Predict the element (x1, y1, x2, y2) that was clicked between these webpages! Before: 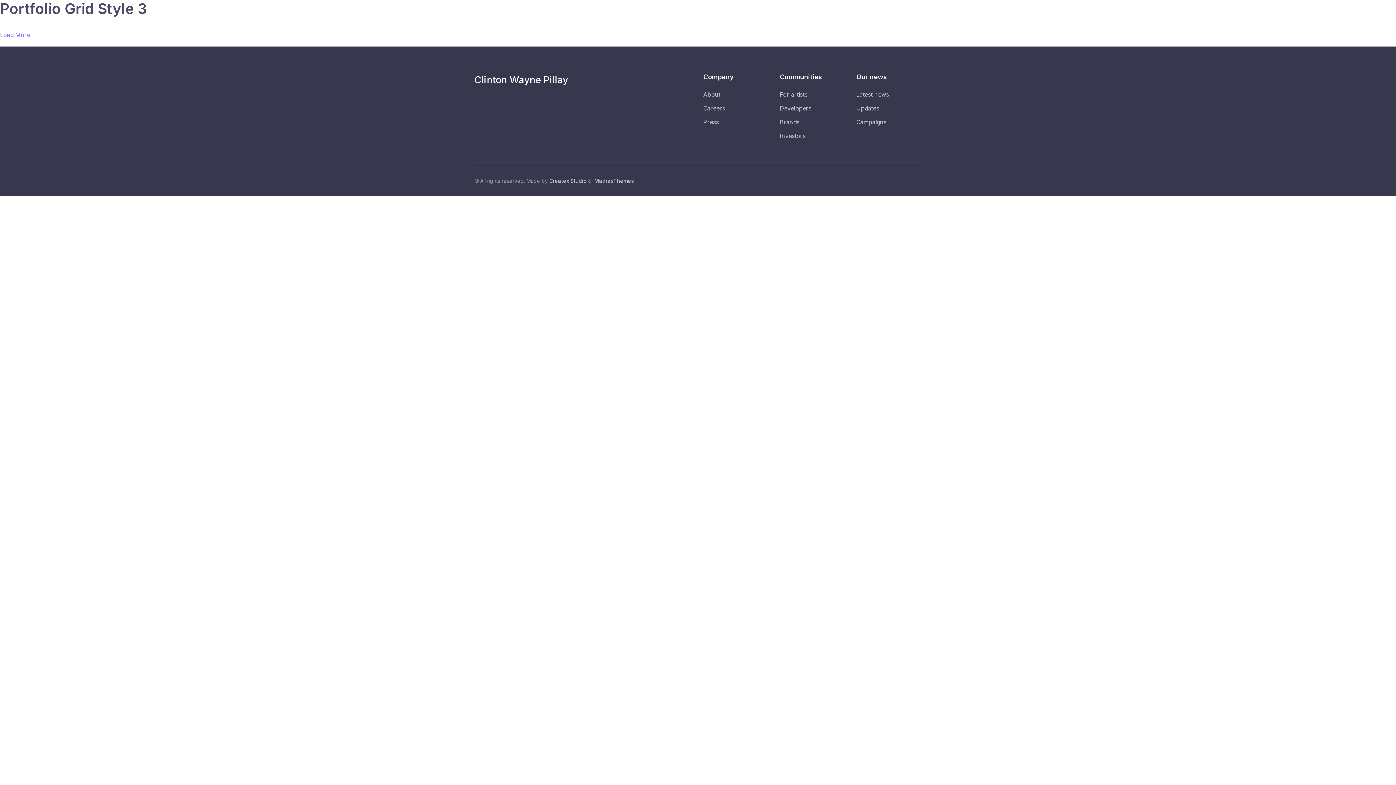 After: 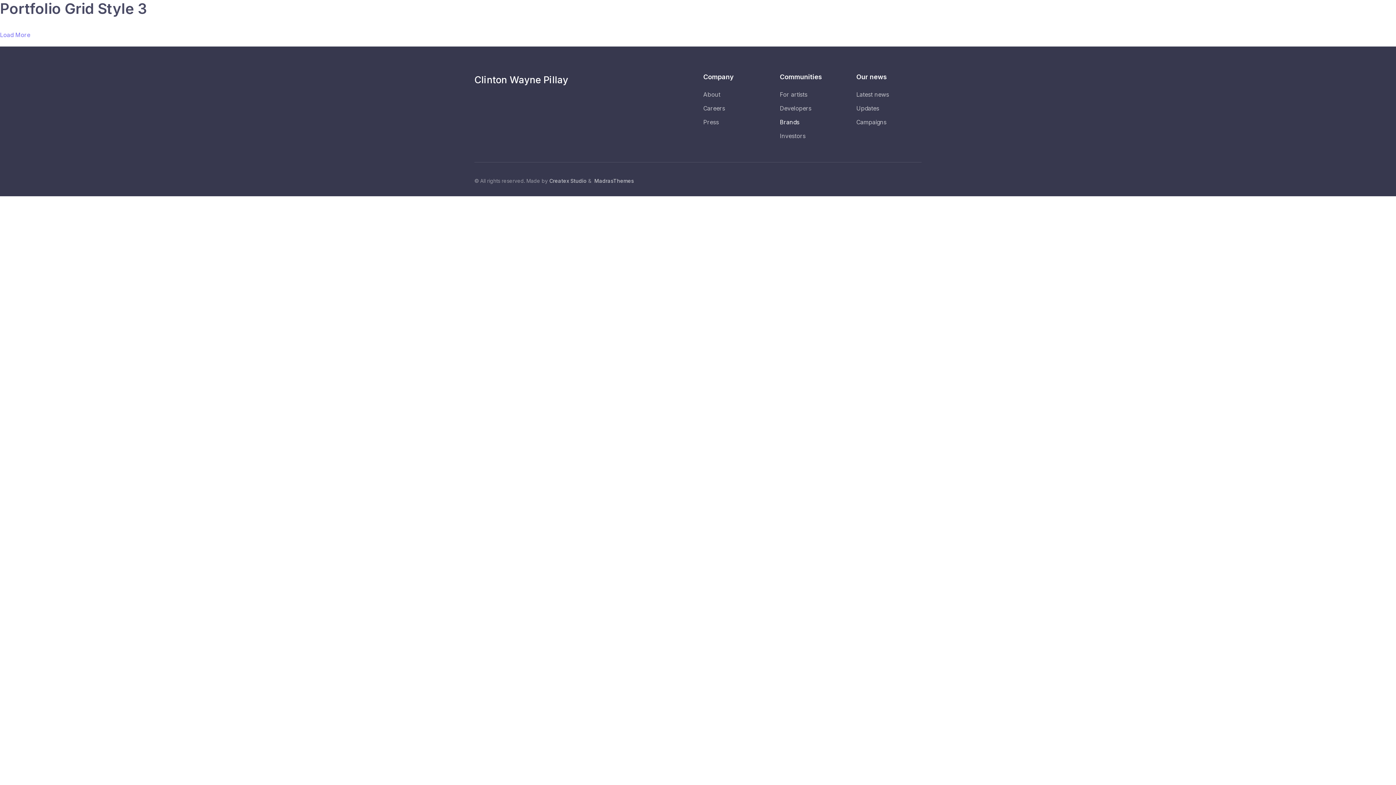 Action: label: Brands bbox: (780, 116, 799, 128)